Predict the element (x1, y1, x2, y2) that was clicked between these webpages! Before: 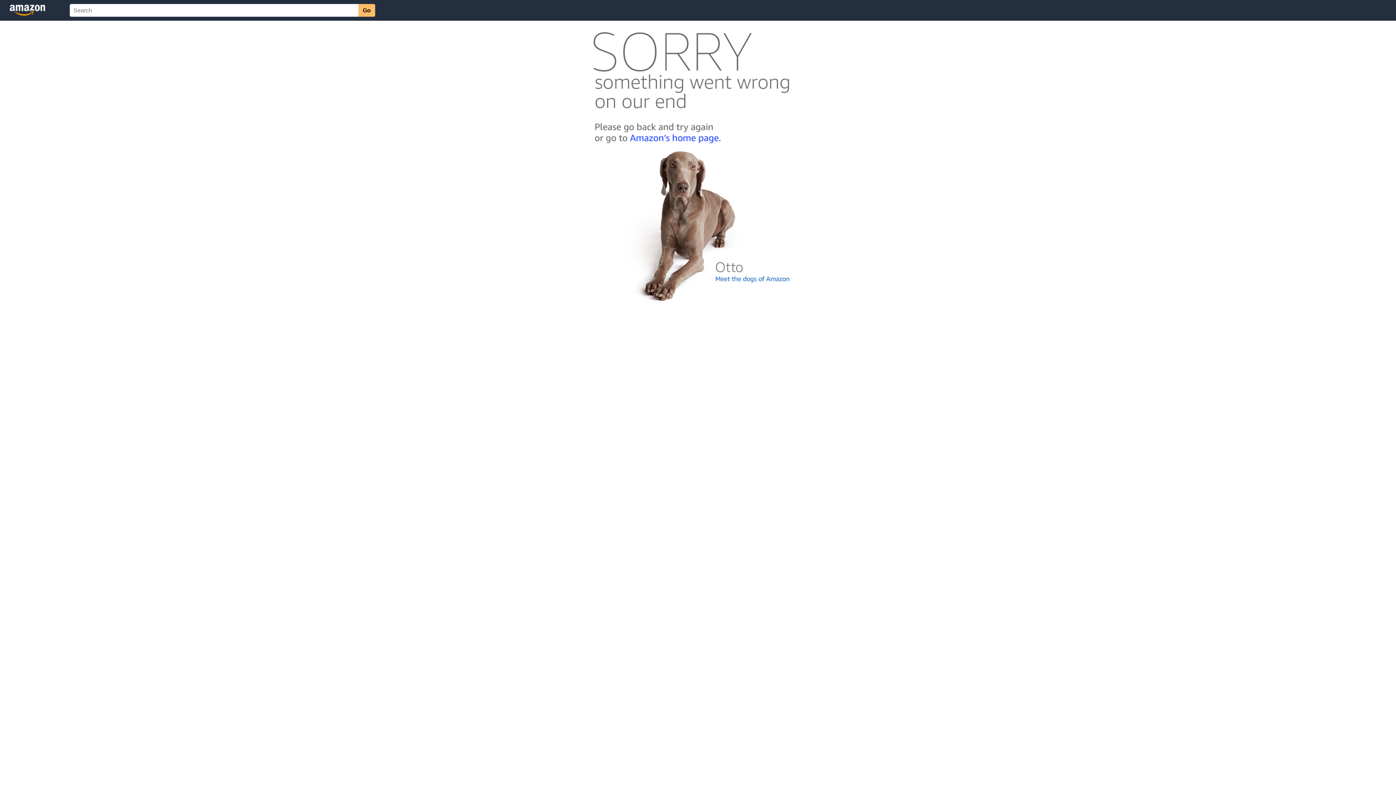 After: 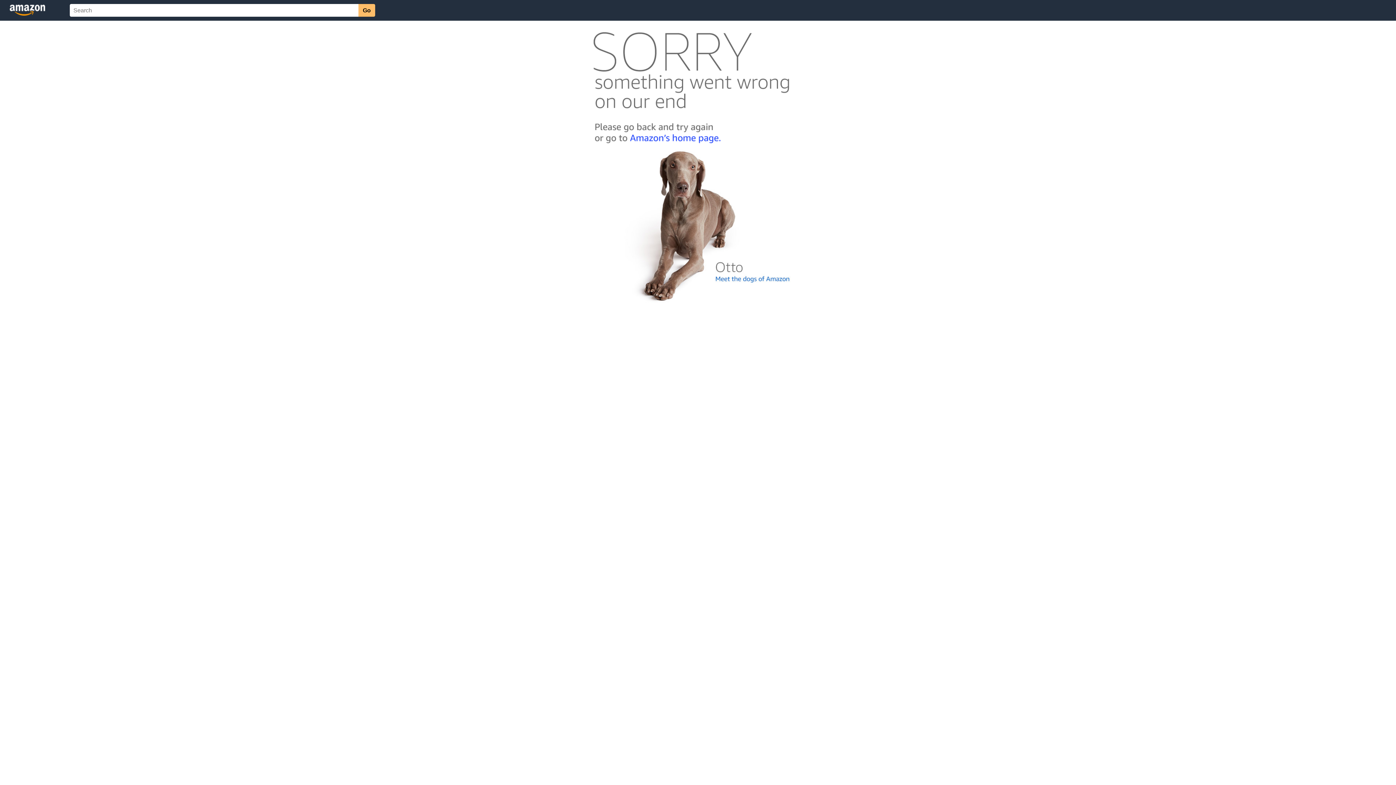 Action: bbox: (592, 300, 803, 306)